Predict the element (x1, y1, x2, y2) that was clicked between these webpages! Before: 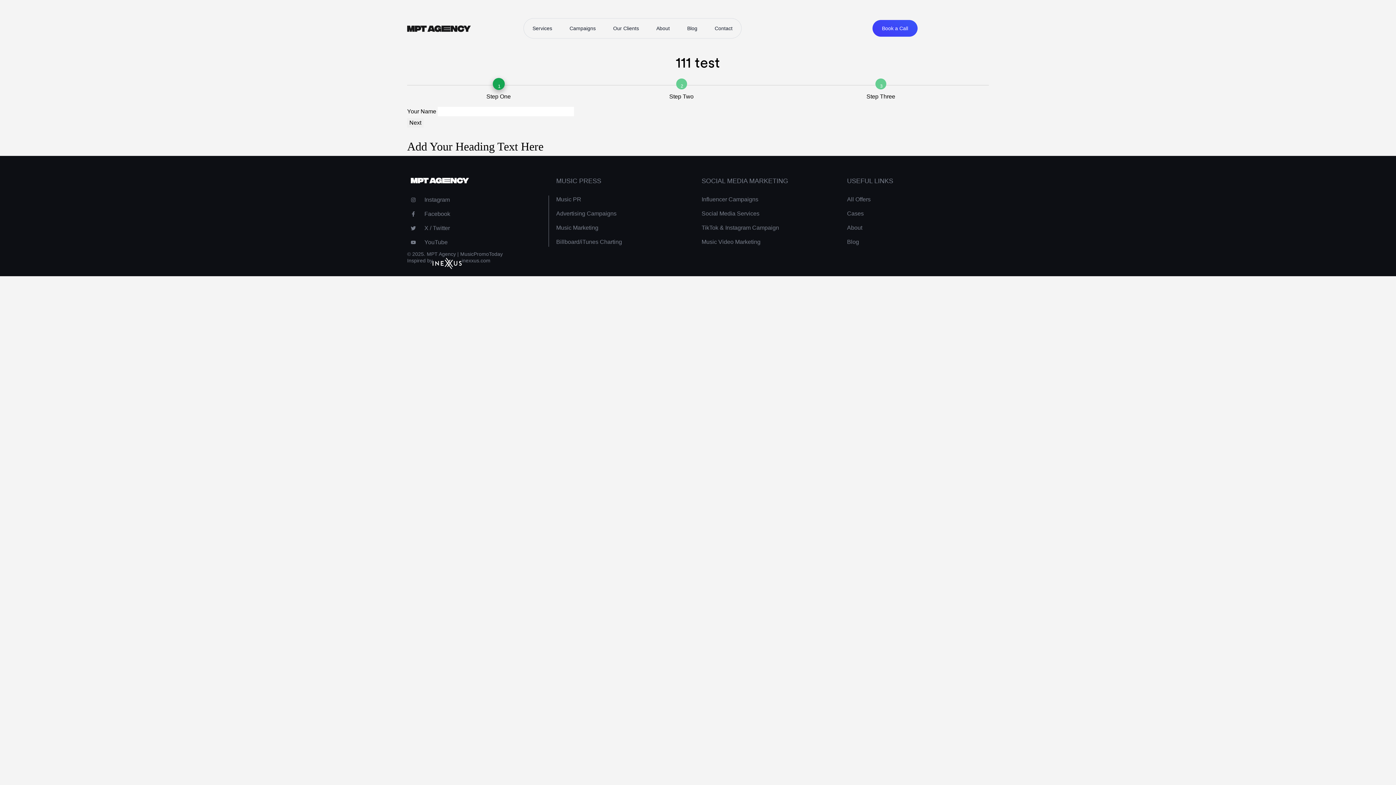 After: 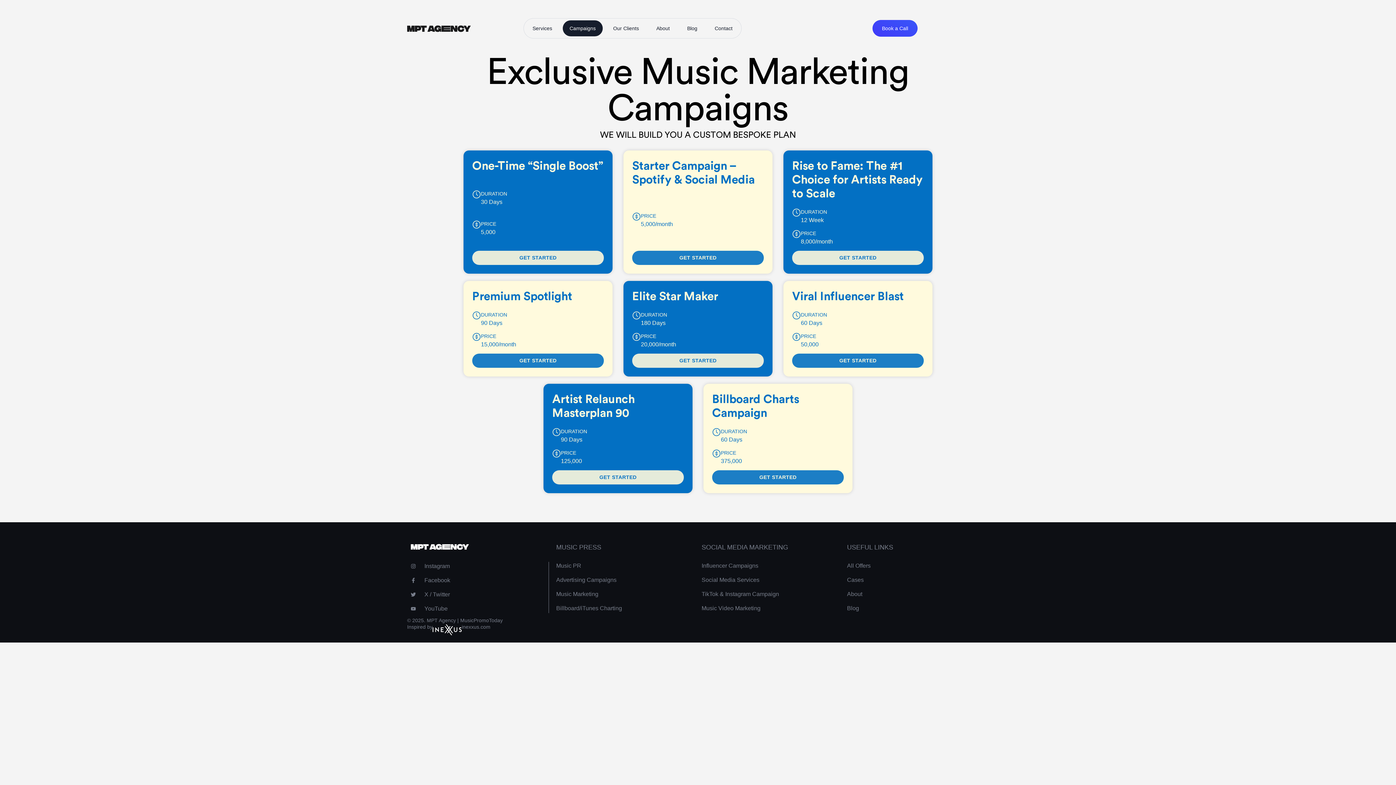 Action: label: All Offers bbox: (847, 195, 985, 204)